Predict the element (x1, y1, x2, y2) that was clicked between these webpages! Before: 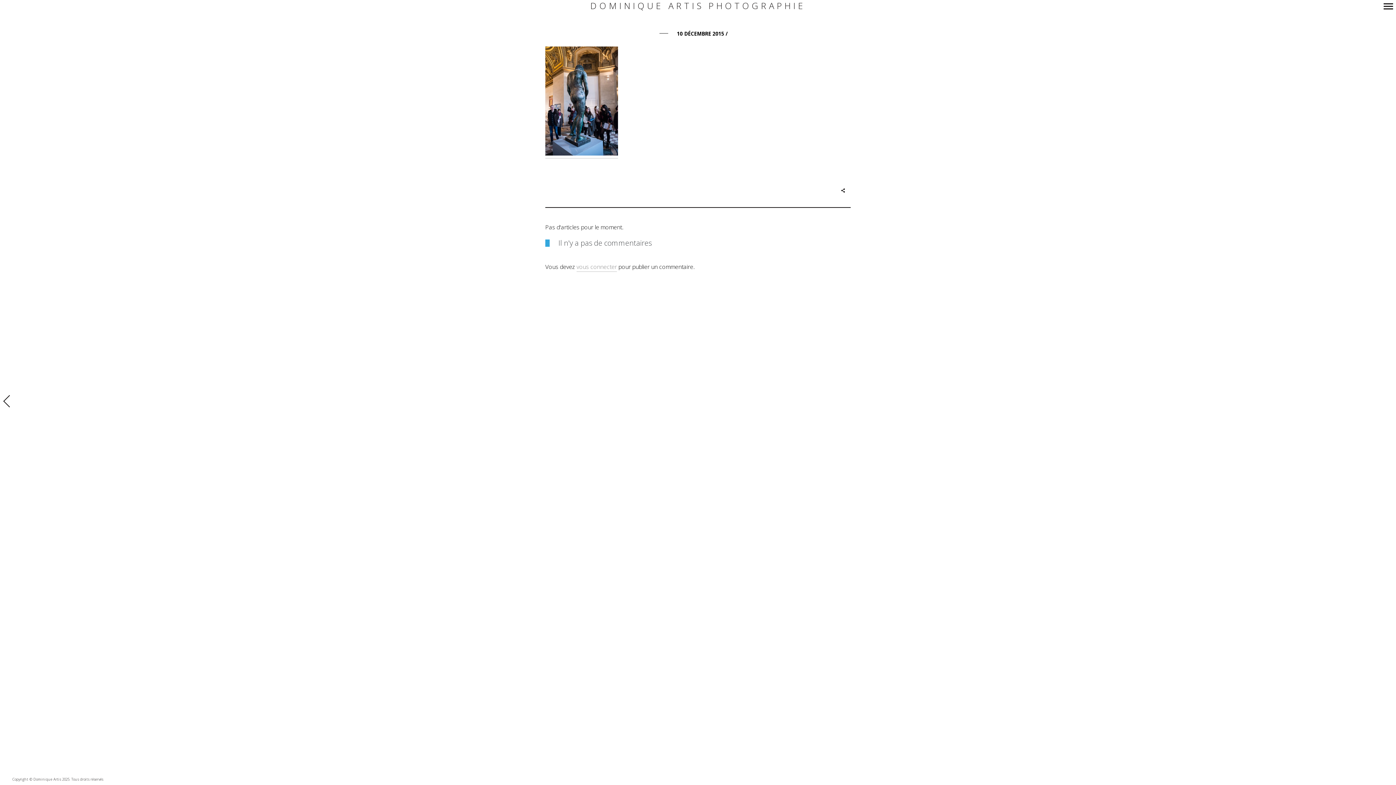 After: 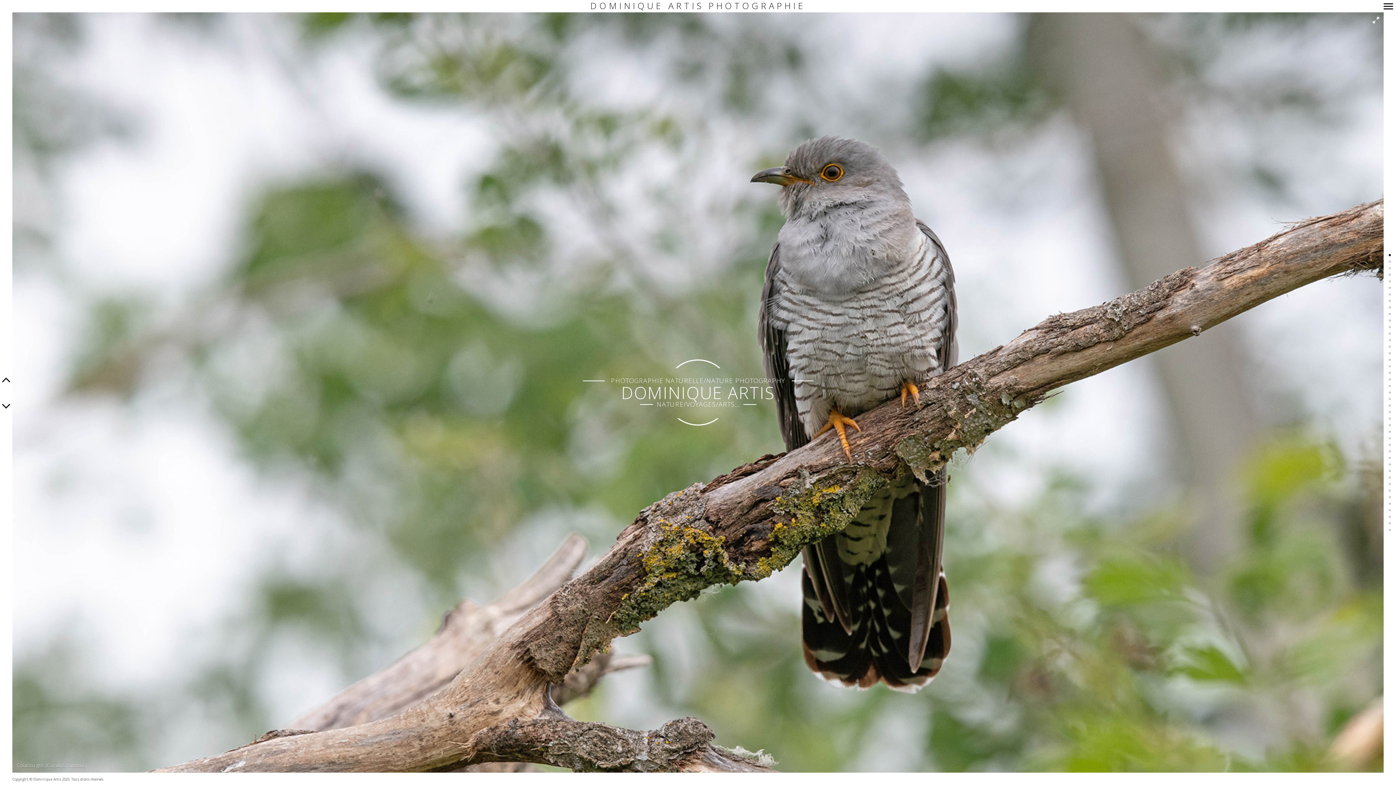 Action: bbox: (590, 1, 806, 11) label: DOMINIQUE ARTIS PHOTOGRAPHIE